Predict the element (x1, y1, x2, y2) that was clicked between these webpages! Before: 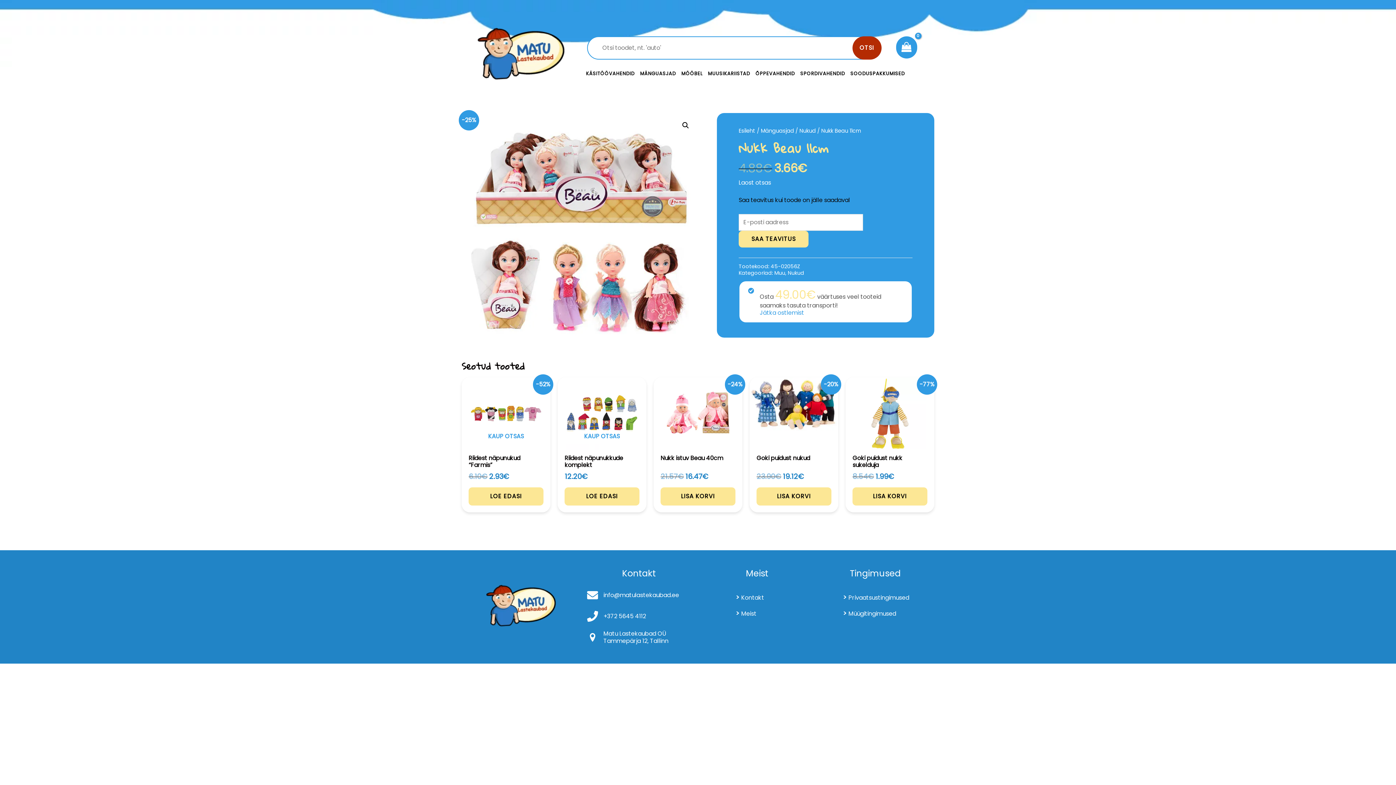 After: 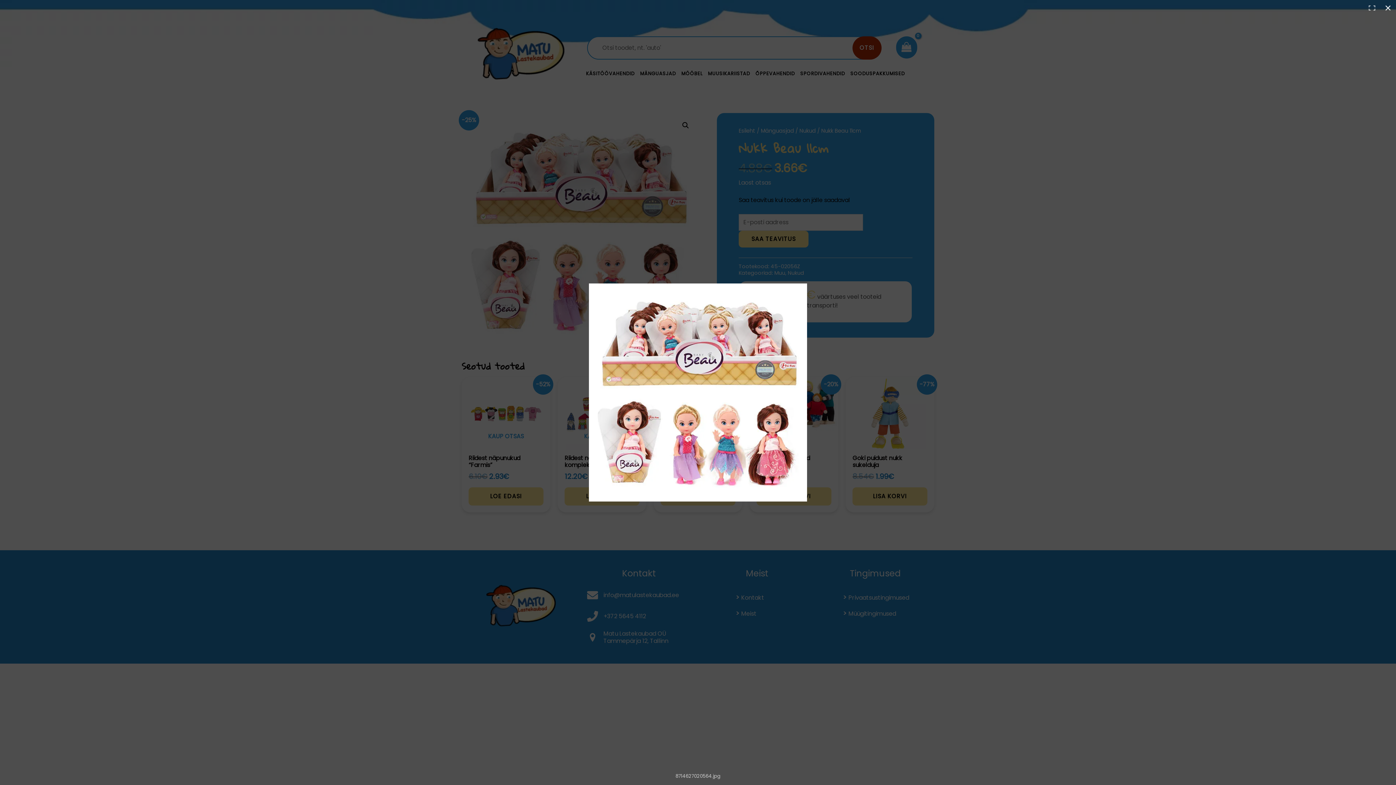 Action: bbox: (461, 113, 698, 349)